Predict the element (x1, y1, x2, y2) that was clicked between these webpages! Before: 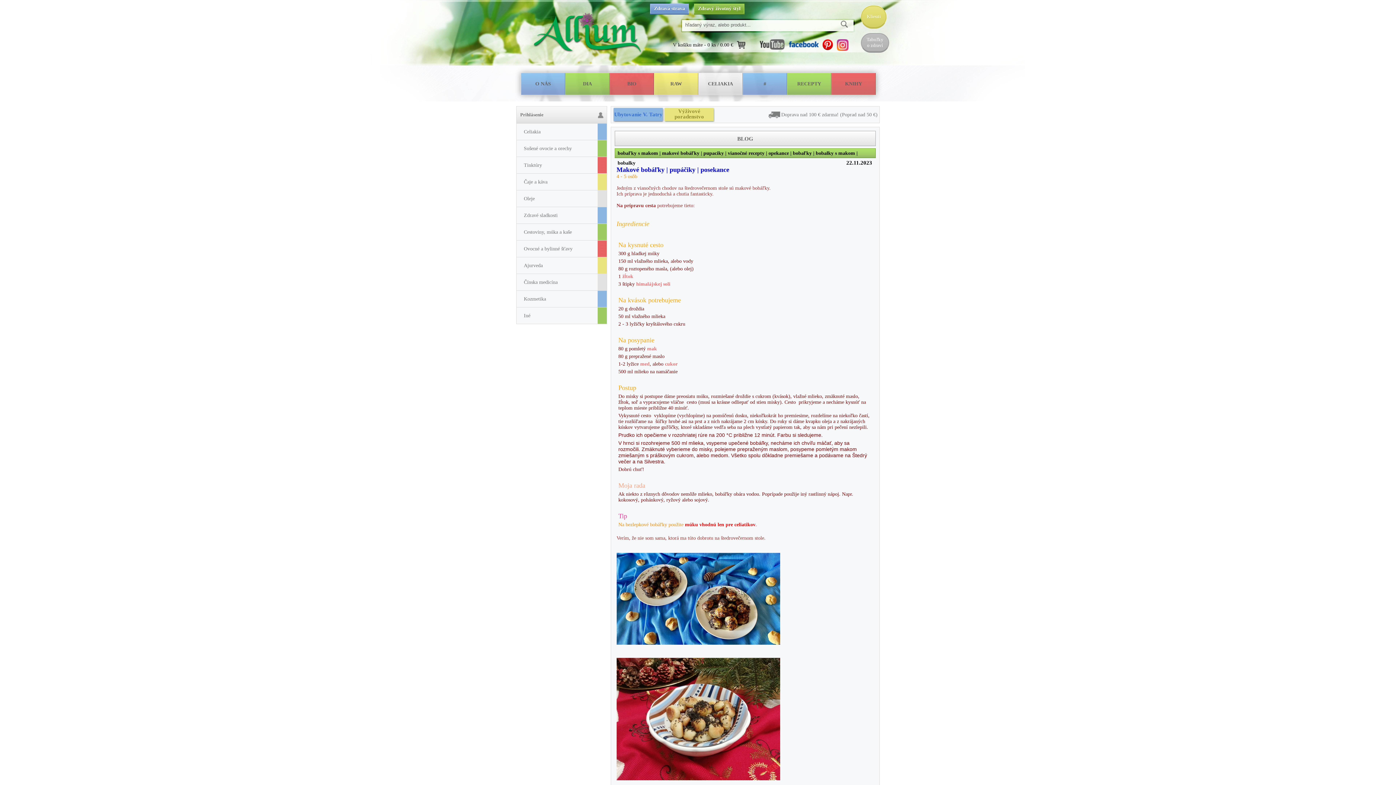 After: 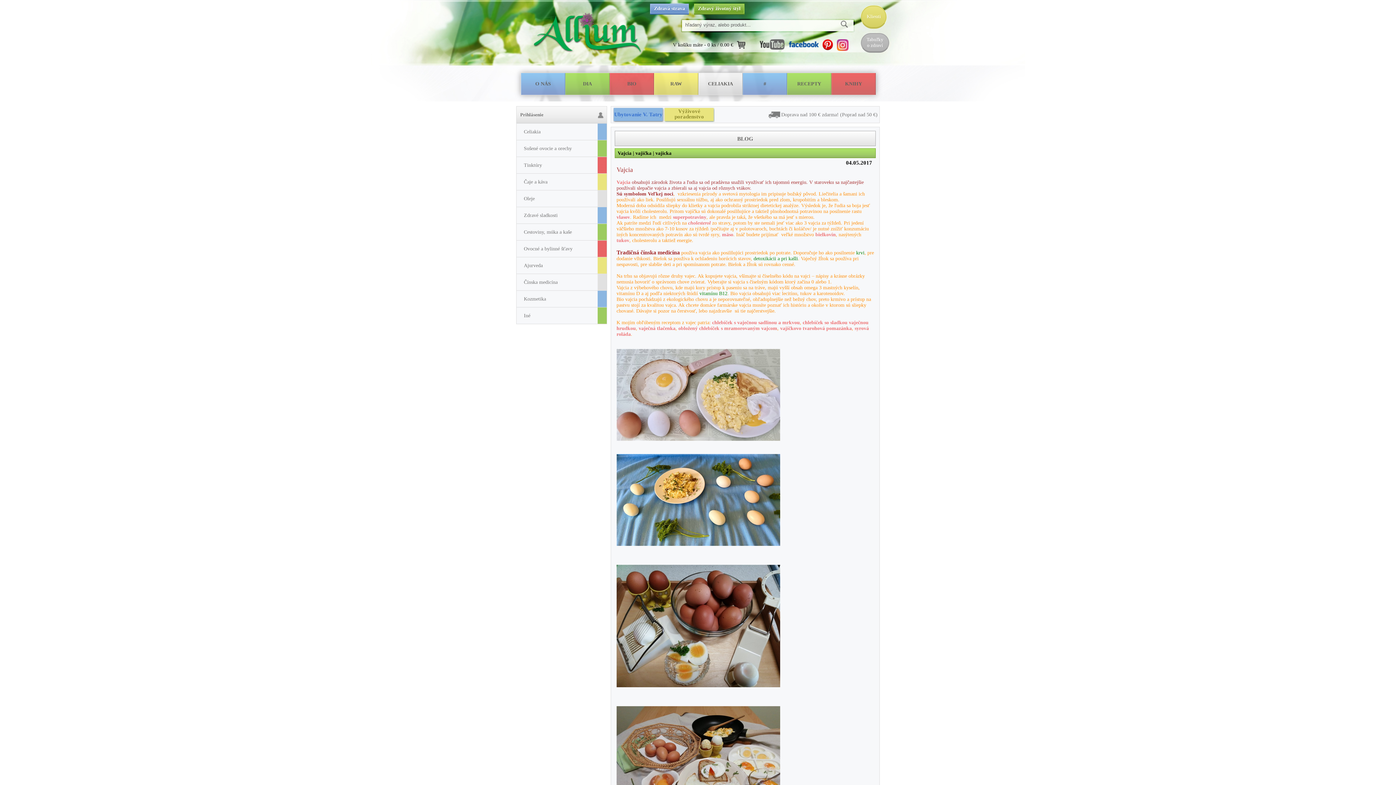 Action: label: žĺtok bbox: (622, 273, 633, 279)